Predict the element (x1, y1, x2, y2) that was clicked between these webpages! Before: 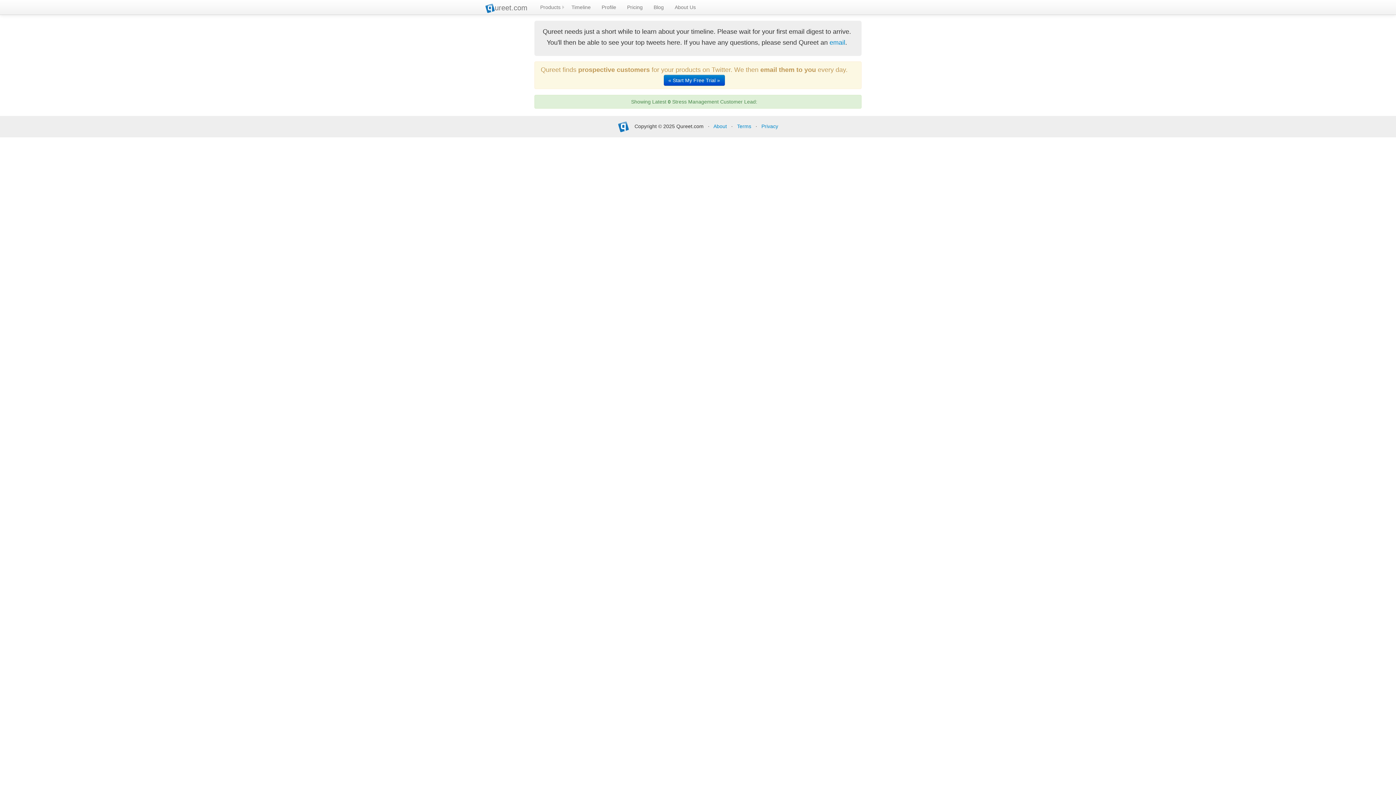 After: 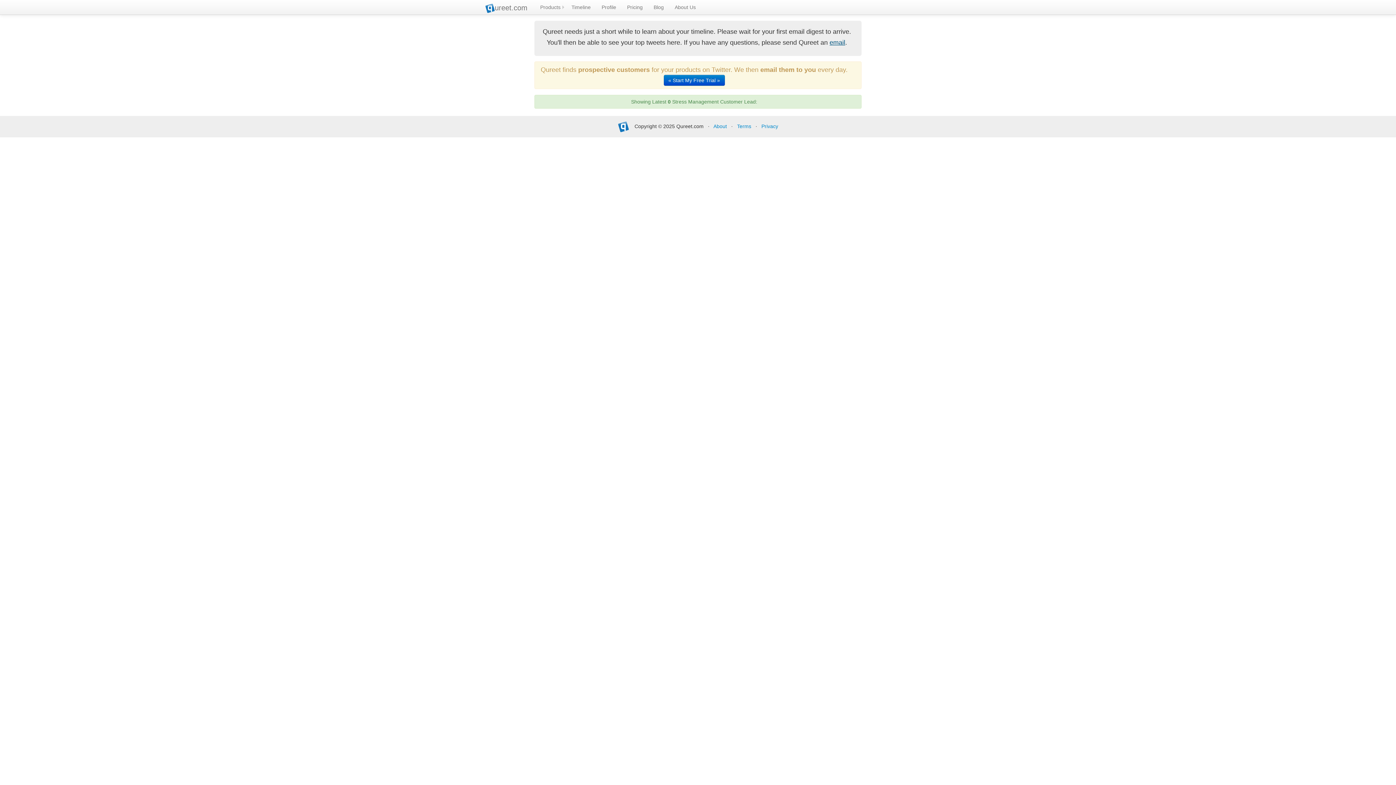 Action: label: email bbox: (829, 38, 845, 46)